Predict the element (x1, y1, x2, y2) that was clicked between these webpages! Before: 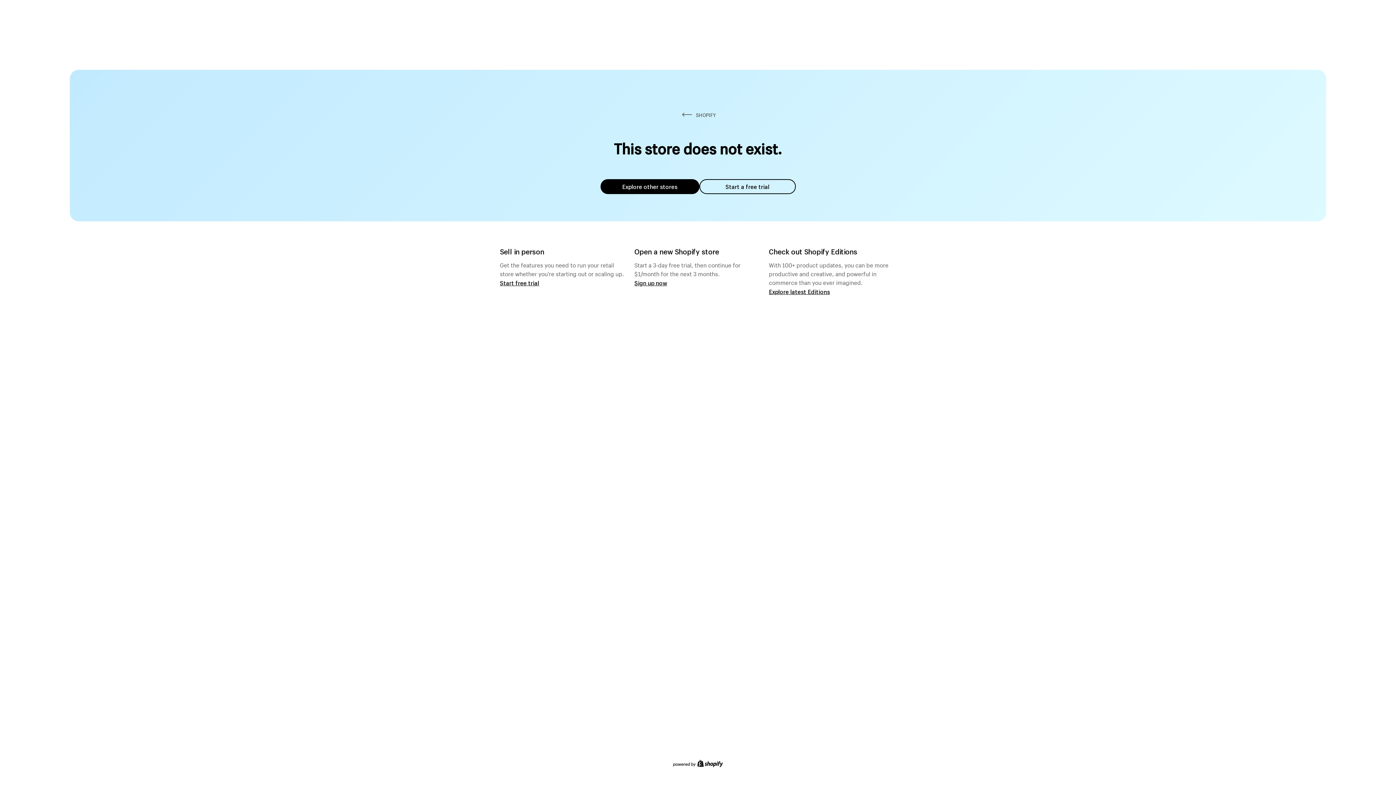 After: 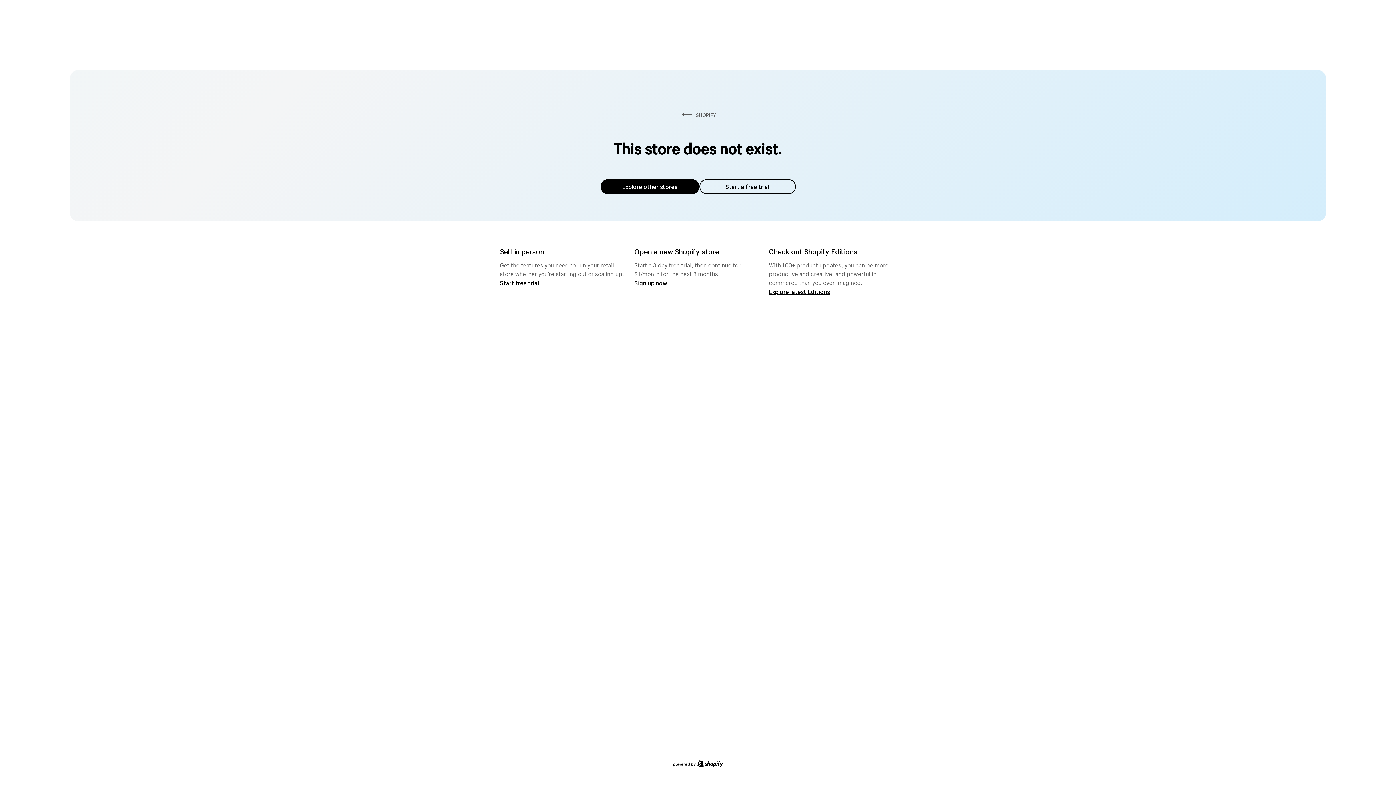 Action: label: Explore other stores bbox: (600, 179, 699, 194)